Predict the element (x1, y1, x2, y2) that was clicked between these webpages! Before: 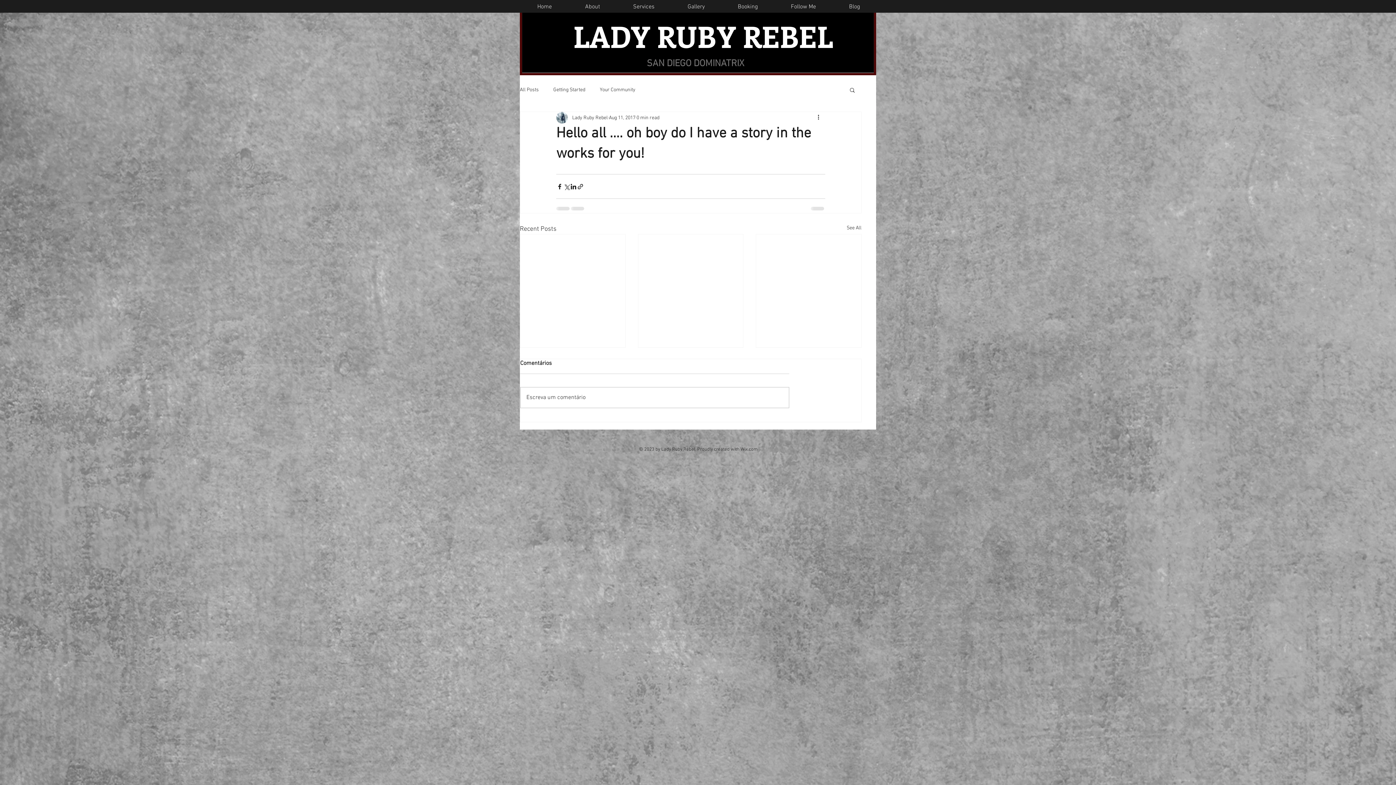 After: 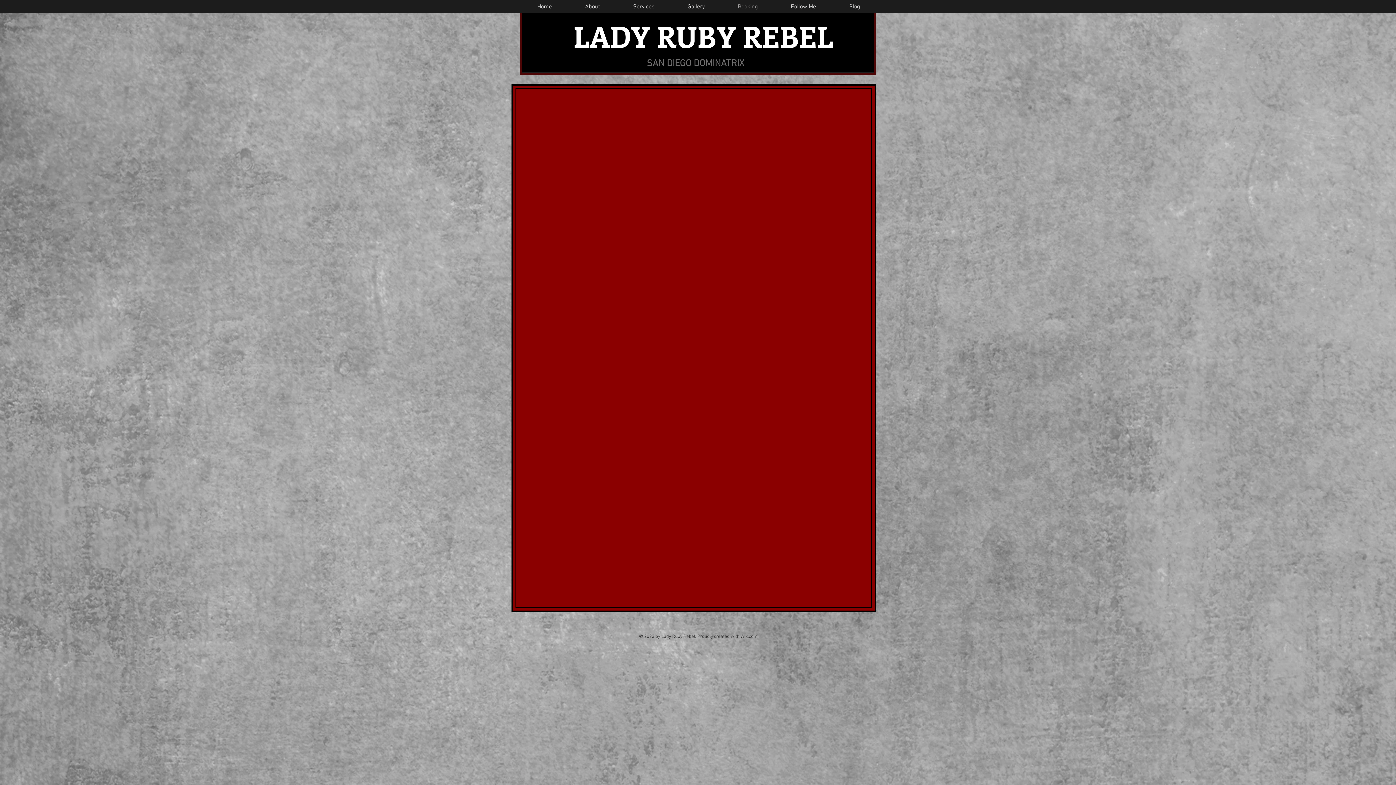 Action: label: Booking bbox: (721, 2, 774, 11)